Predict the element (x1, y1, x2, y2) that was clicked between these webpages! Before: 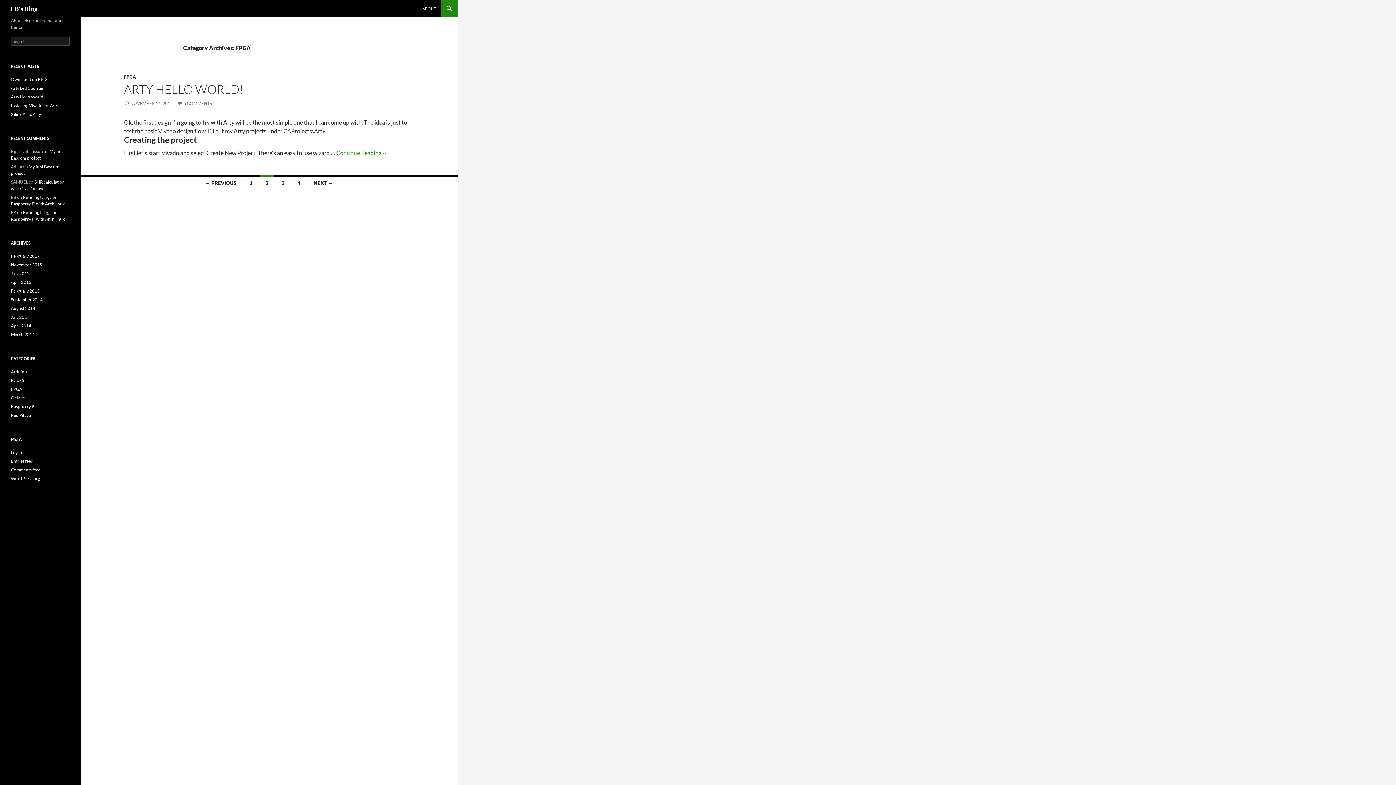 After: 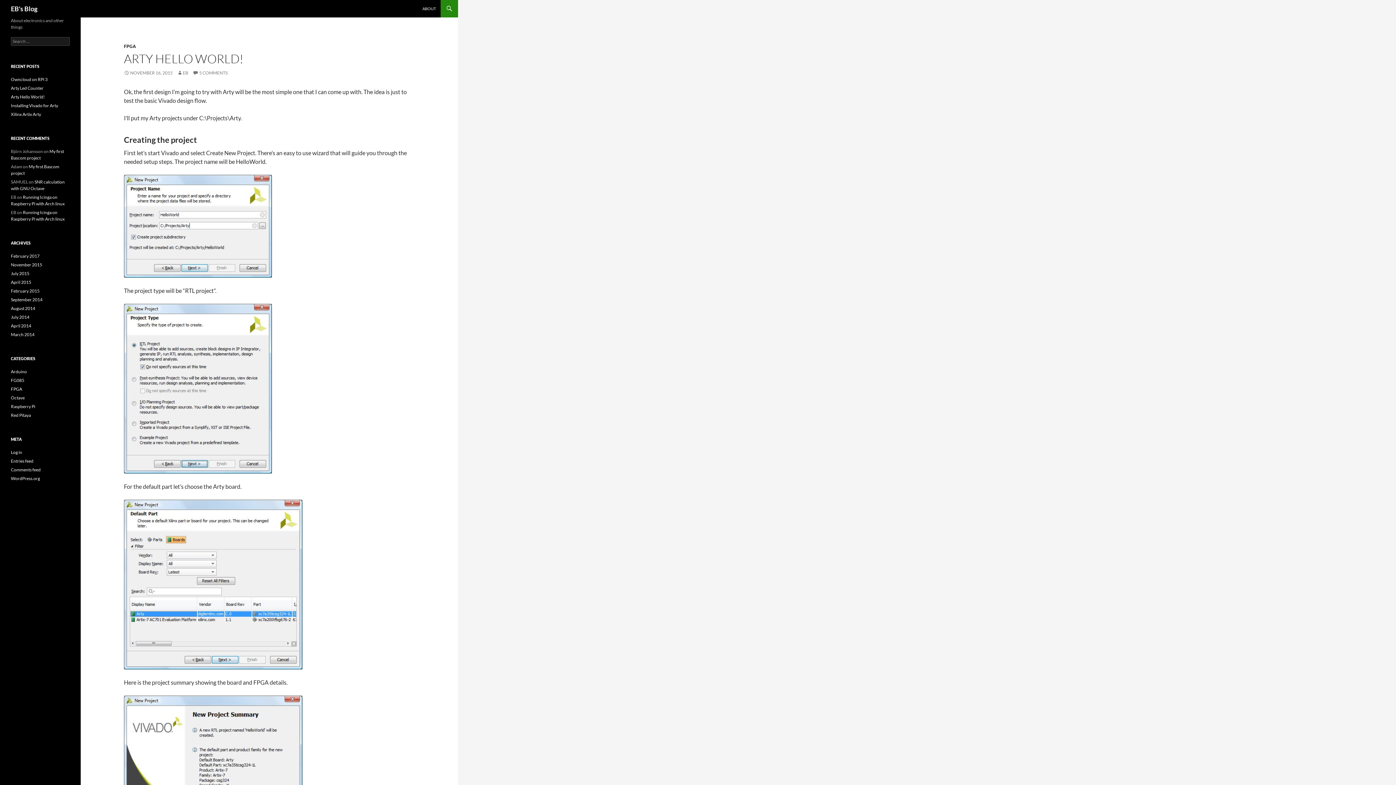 Action: bbox: (124, 81, 243, 96) label: ARTY HELLO WORLD!